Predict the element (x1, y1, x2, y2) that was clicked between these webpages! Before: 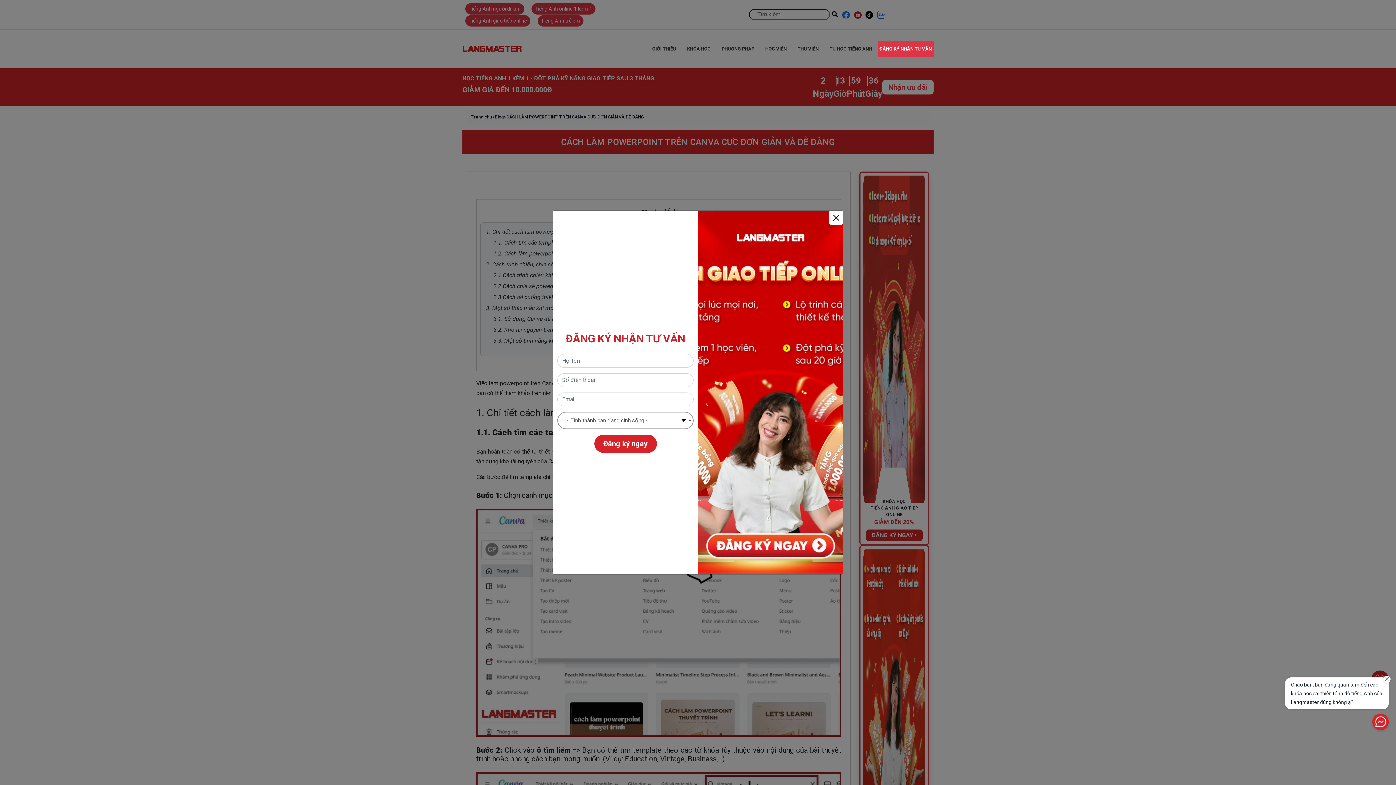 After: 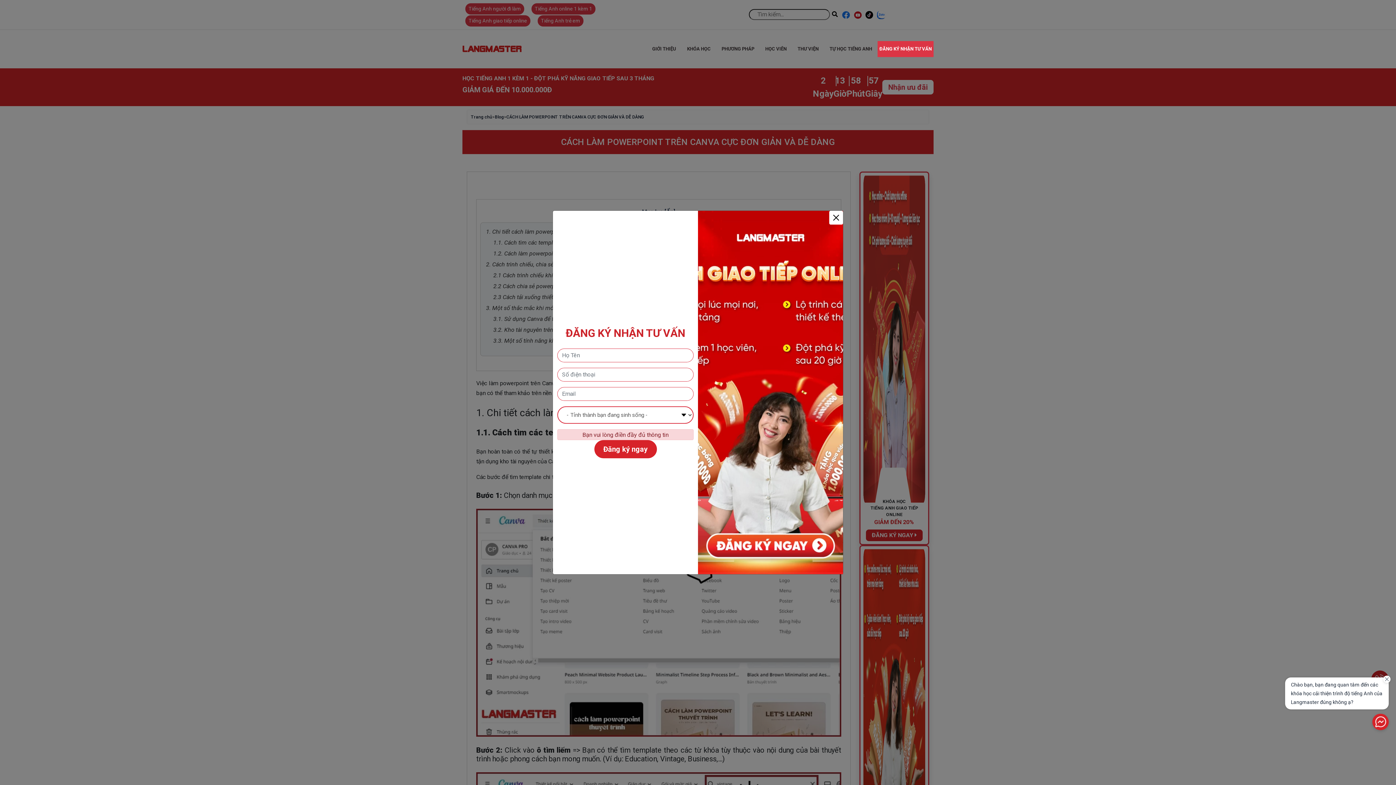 Action: bbox: (594, 434, 656, 453) label: Đăng ký ngay